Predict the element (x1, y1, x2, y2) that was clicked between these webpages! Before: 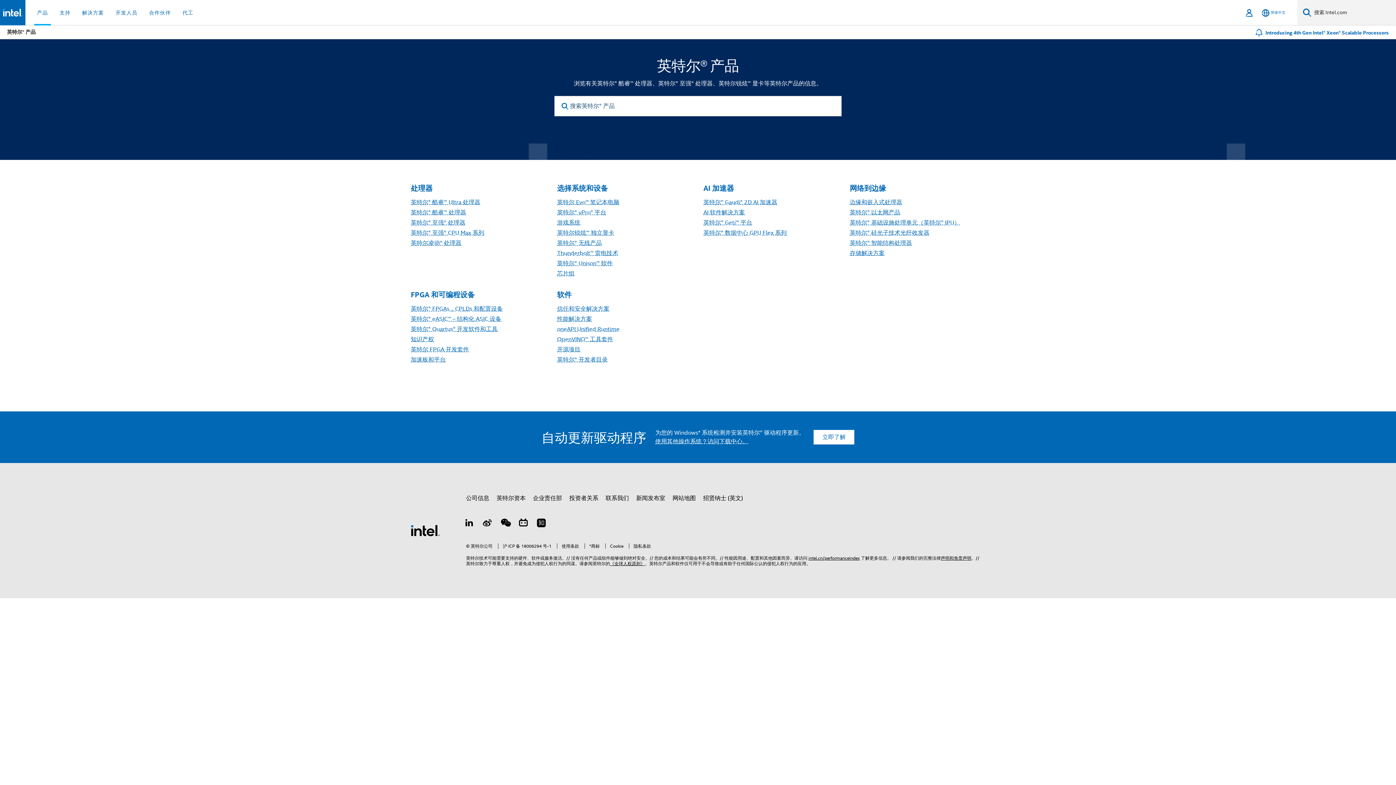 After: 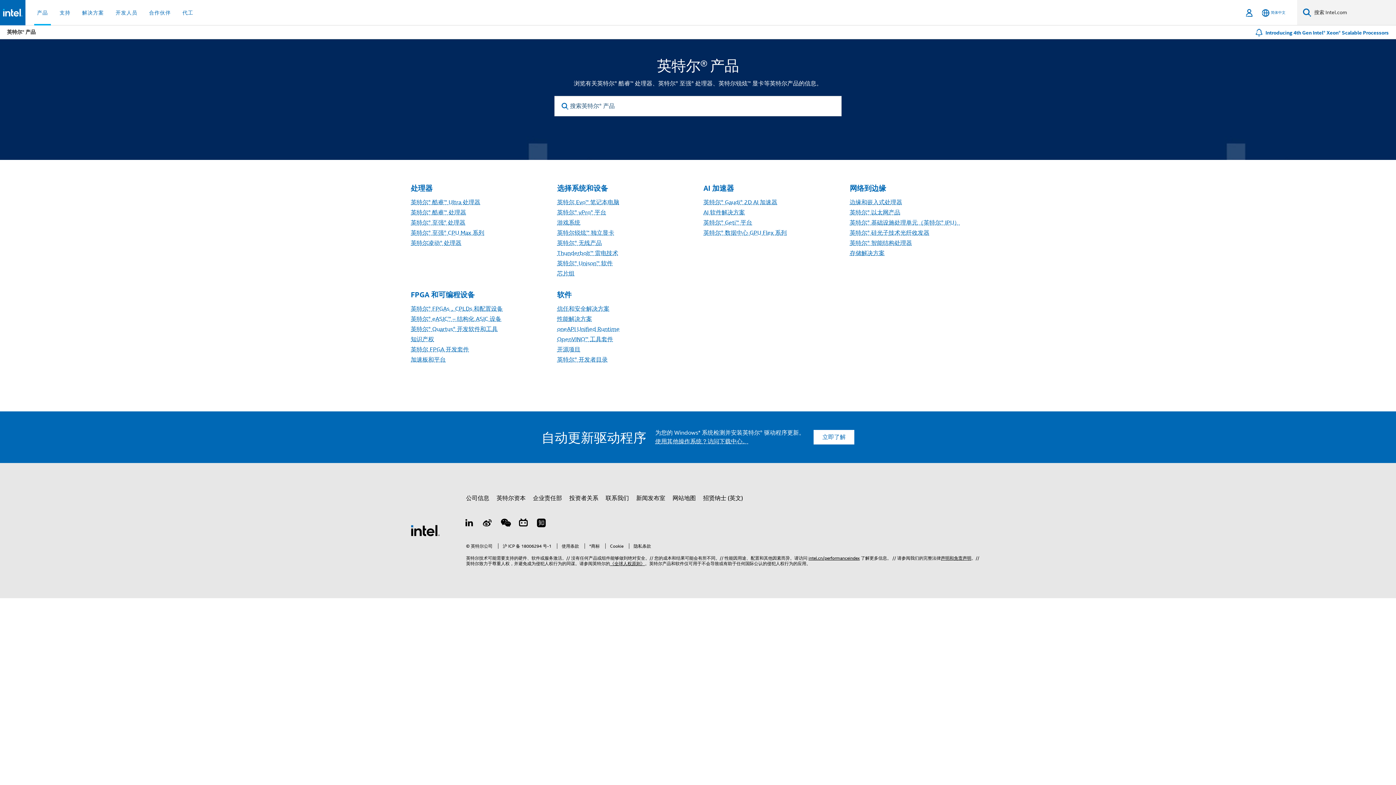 Action: bbox: (410, 526, 440, 534) label: 英特尔页脚标志